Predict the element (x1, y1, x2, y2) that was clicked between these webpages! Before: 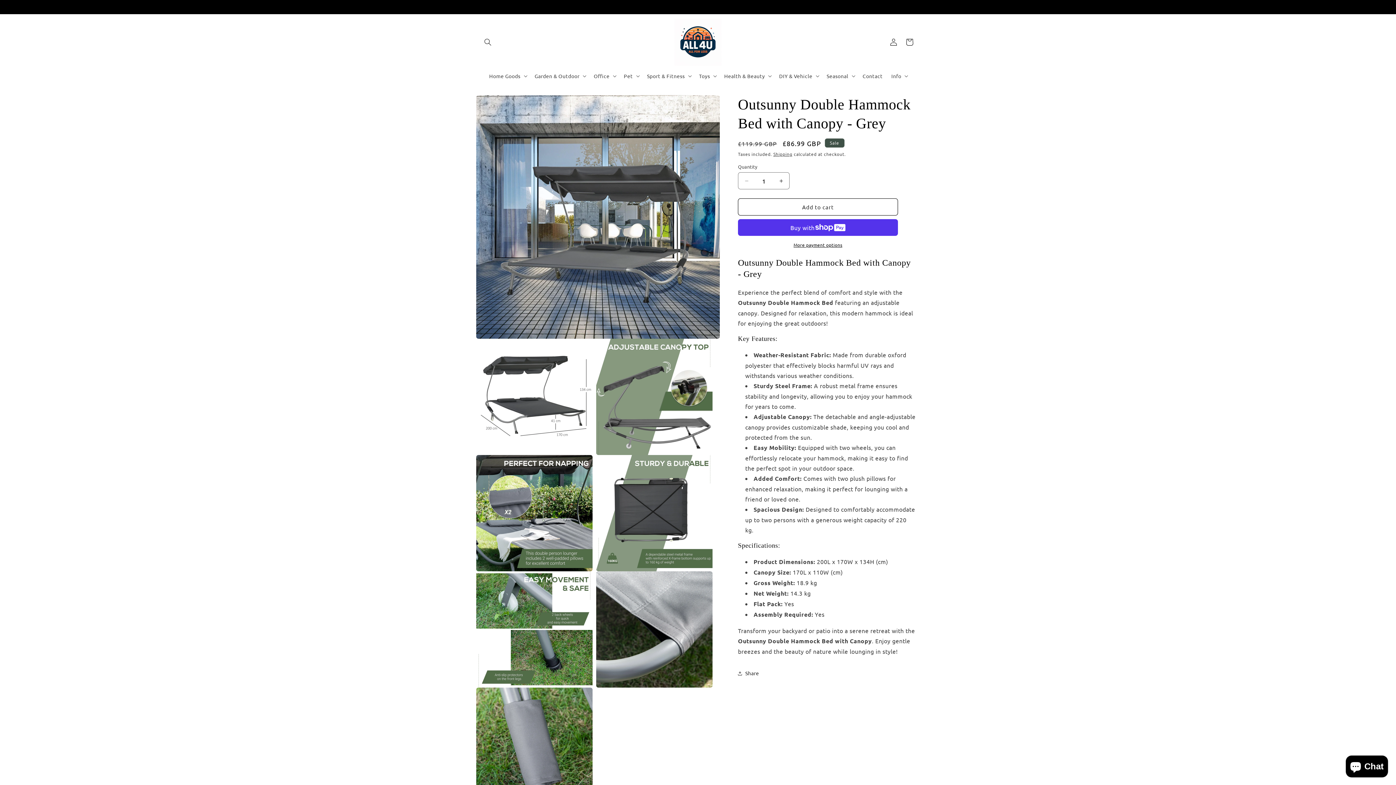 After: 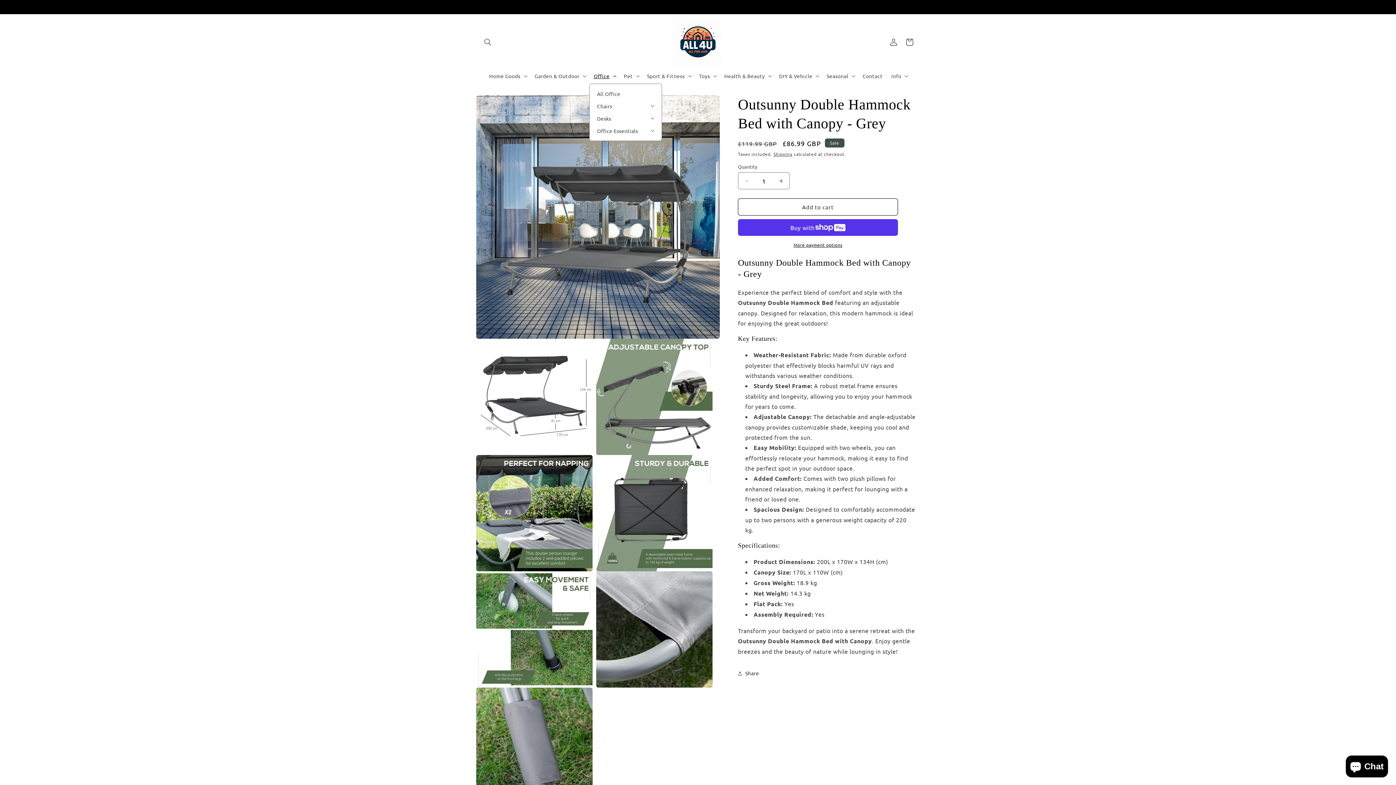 Action: bbox: (589, 68, 619, 83) label: Office